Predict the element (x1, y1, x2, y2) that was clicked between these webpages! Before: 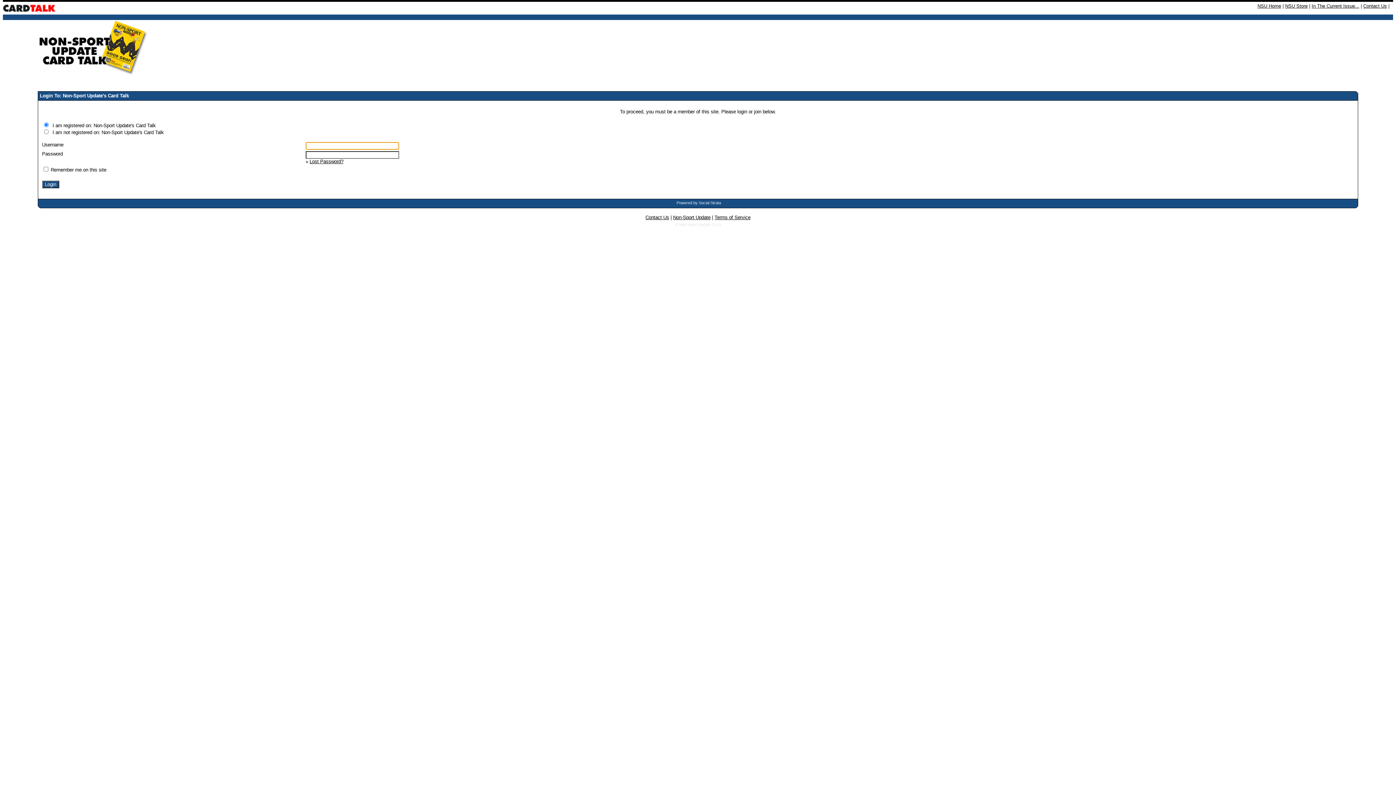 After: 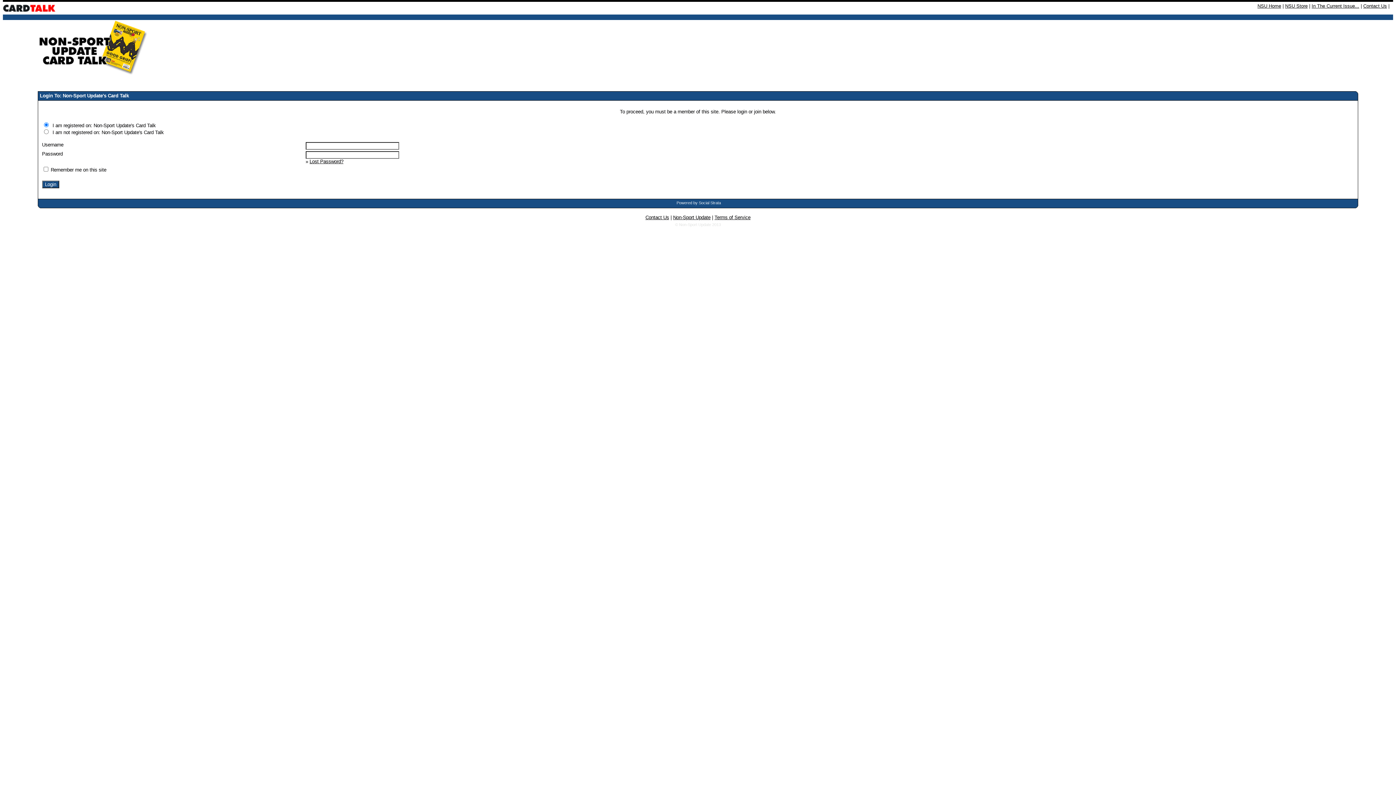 Action: label: Terms of Service bbox: (714, 214, 750, 220)